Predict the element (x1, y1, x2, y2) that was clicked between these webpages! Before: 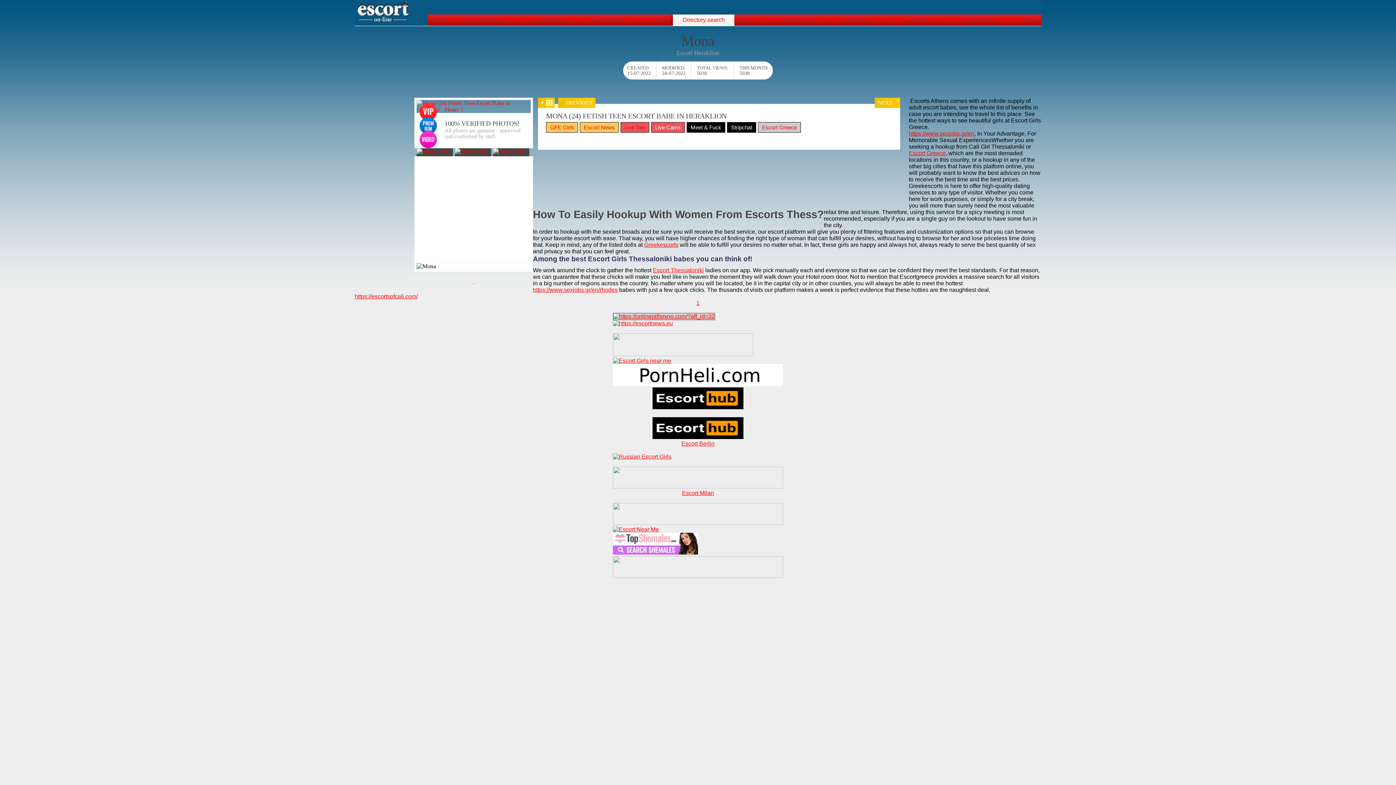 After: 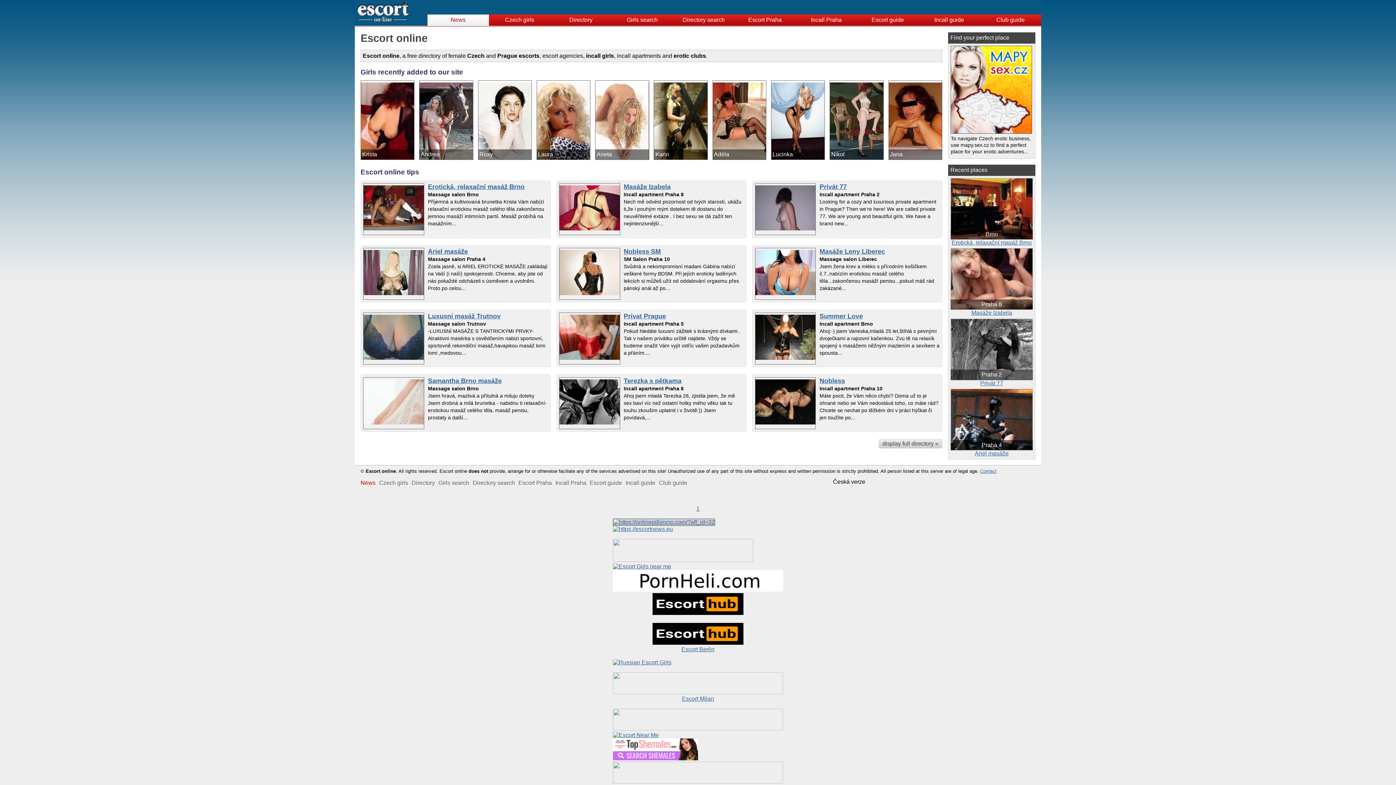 Action: bbox: (354, 17, 411, 24)